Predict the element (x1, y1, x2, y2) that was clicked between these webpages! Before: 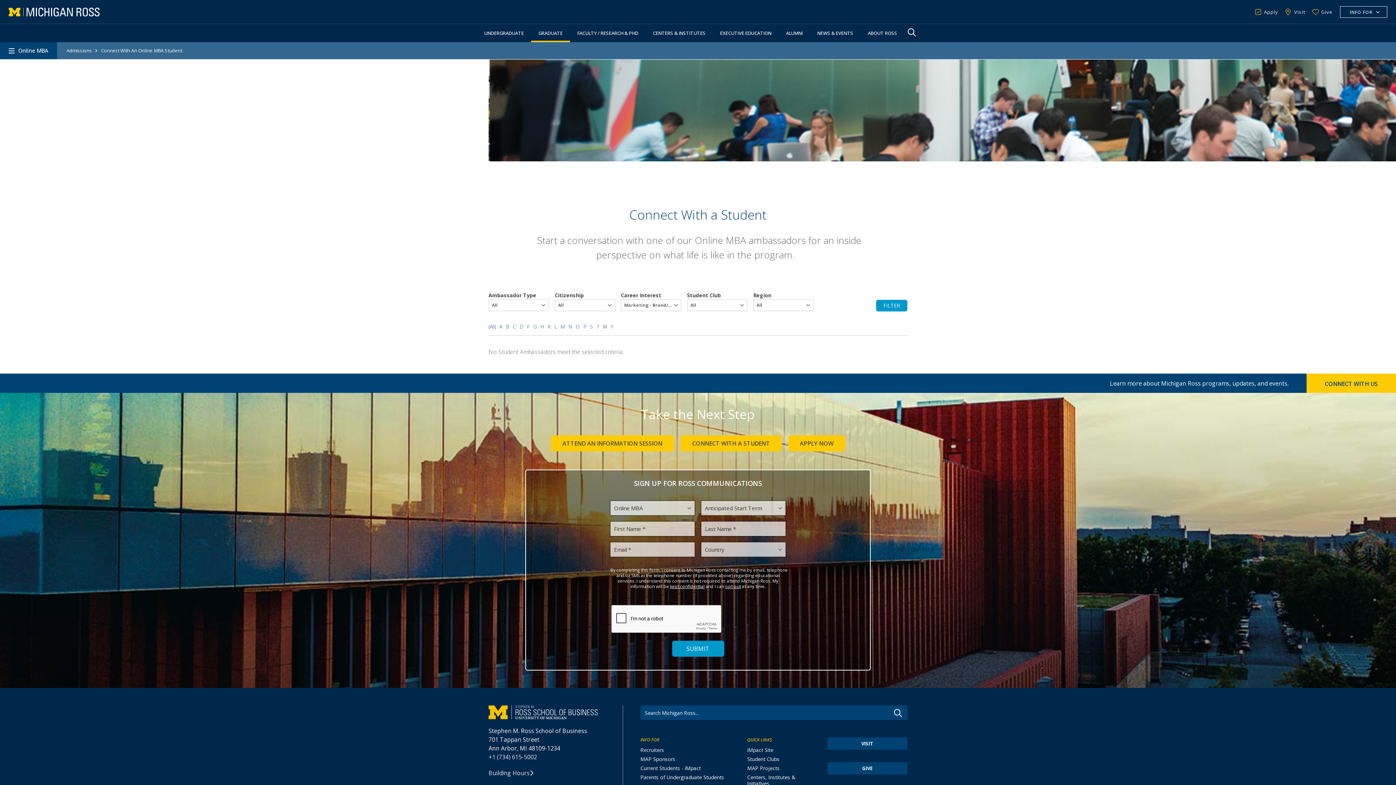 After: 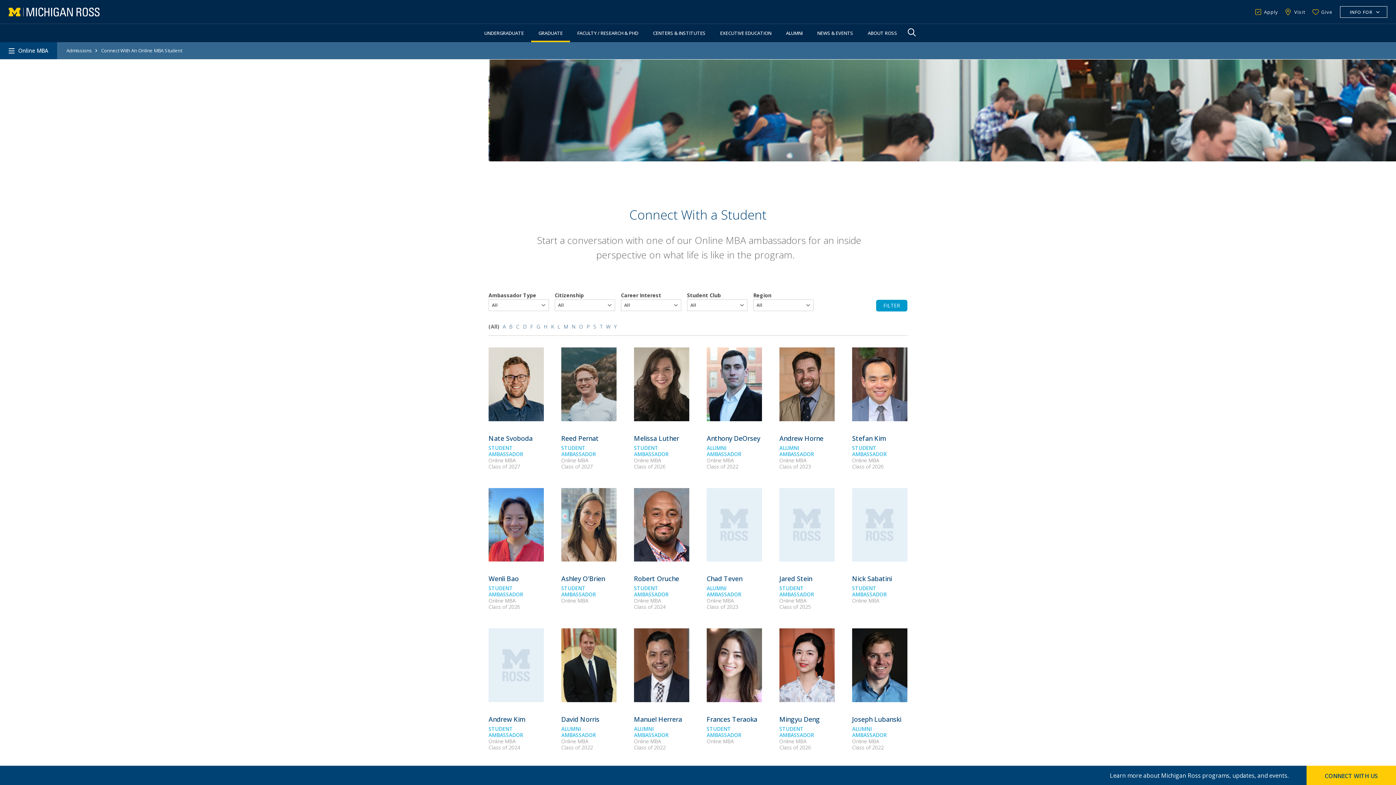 Action: label: CONNECT WITH A STUDENT bbox: (680, 435, 781, 451)